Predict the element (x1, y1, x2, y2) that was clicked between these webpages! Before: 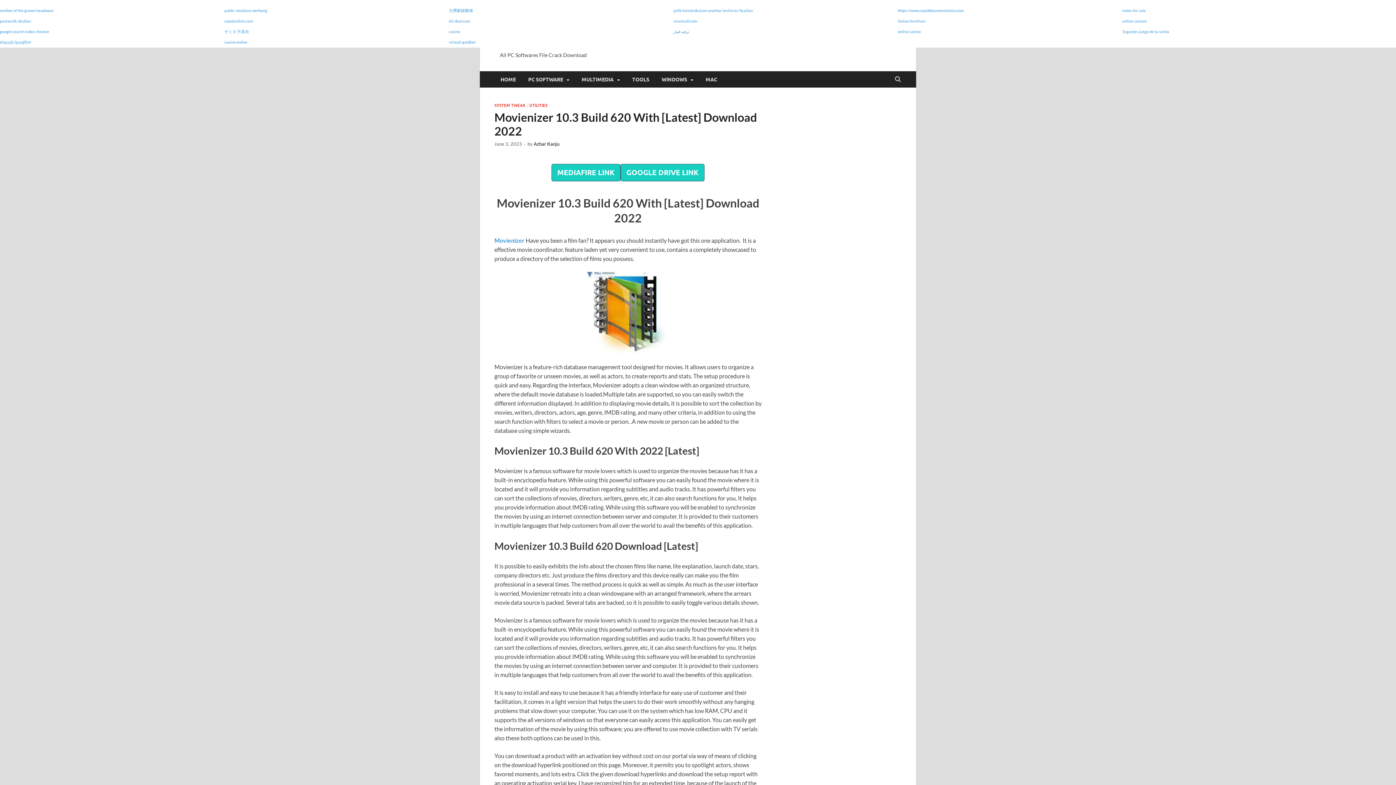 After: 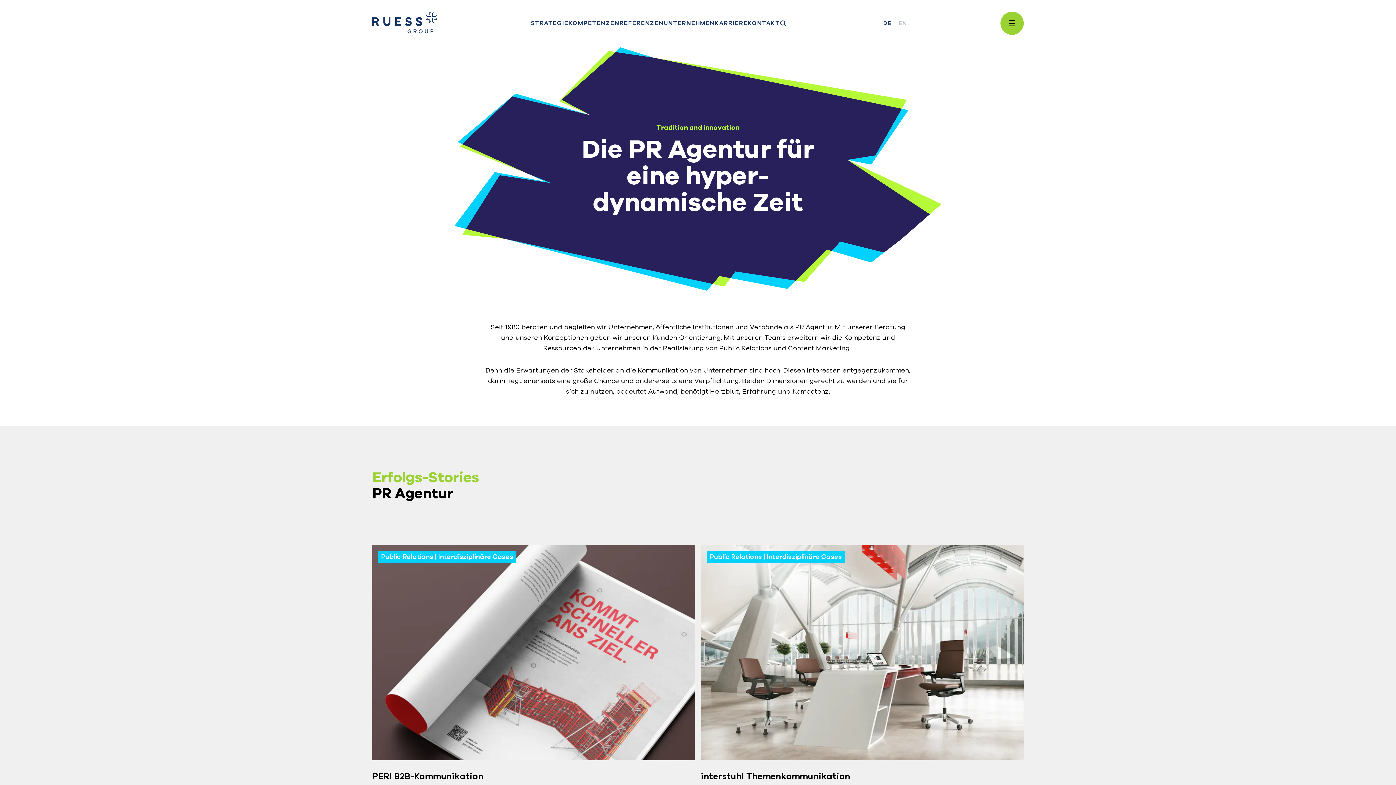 Action: label: public relations werbung bbox: (224, 8, 267, 12)